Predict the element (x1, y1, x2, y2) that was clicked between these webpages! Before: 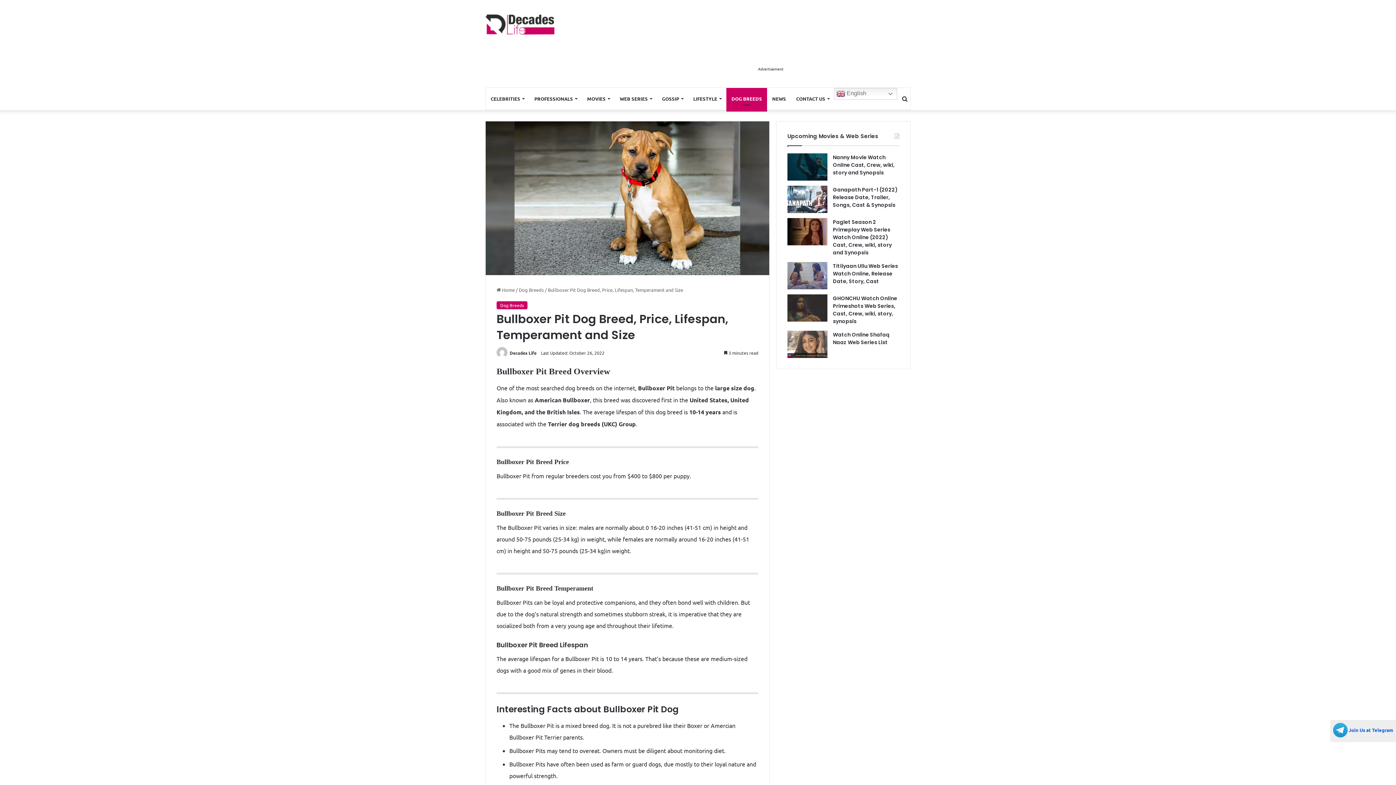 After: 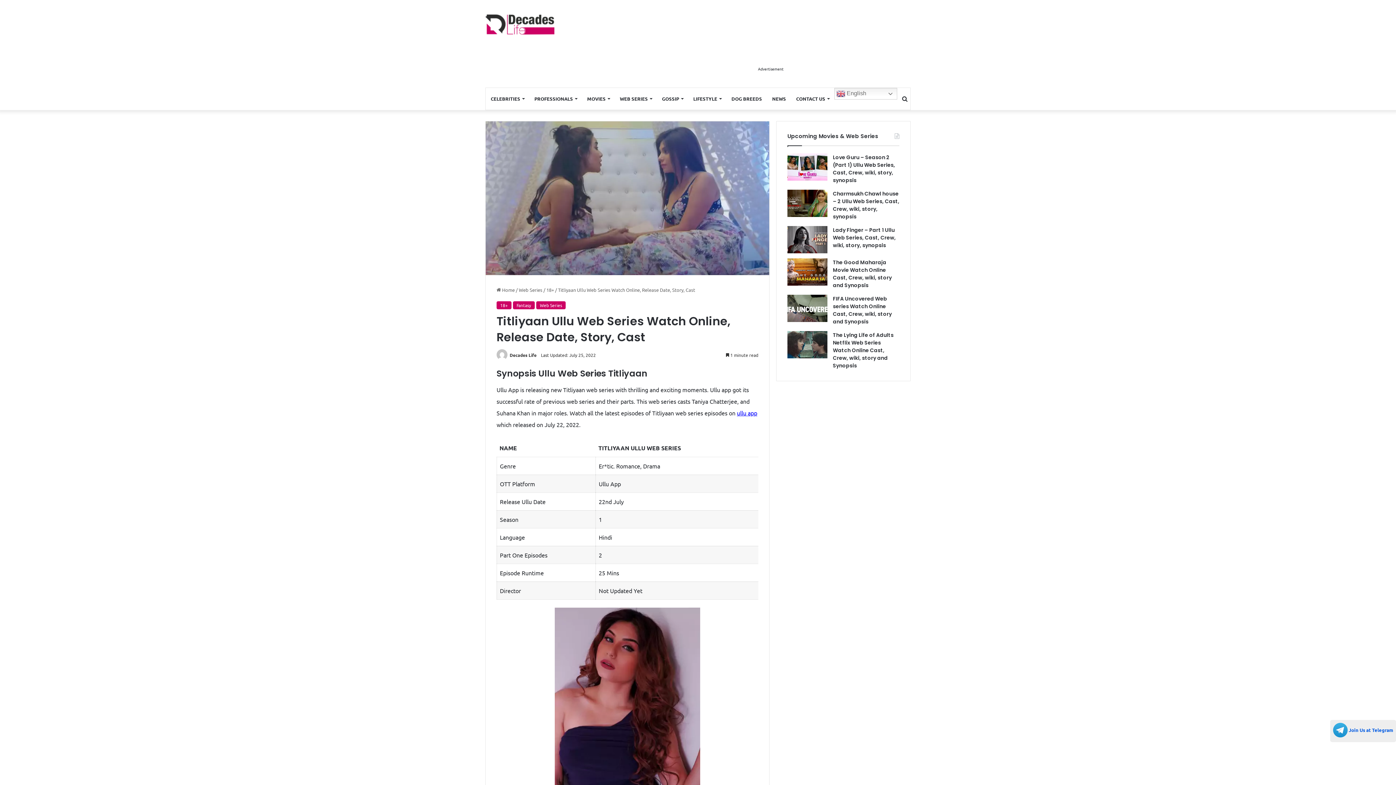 Action: bbox: (787, 262, 827, 289) label: Titliyaan Ullu Web Series Watch Online, Release Date, Story, Cast